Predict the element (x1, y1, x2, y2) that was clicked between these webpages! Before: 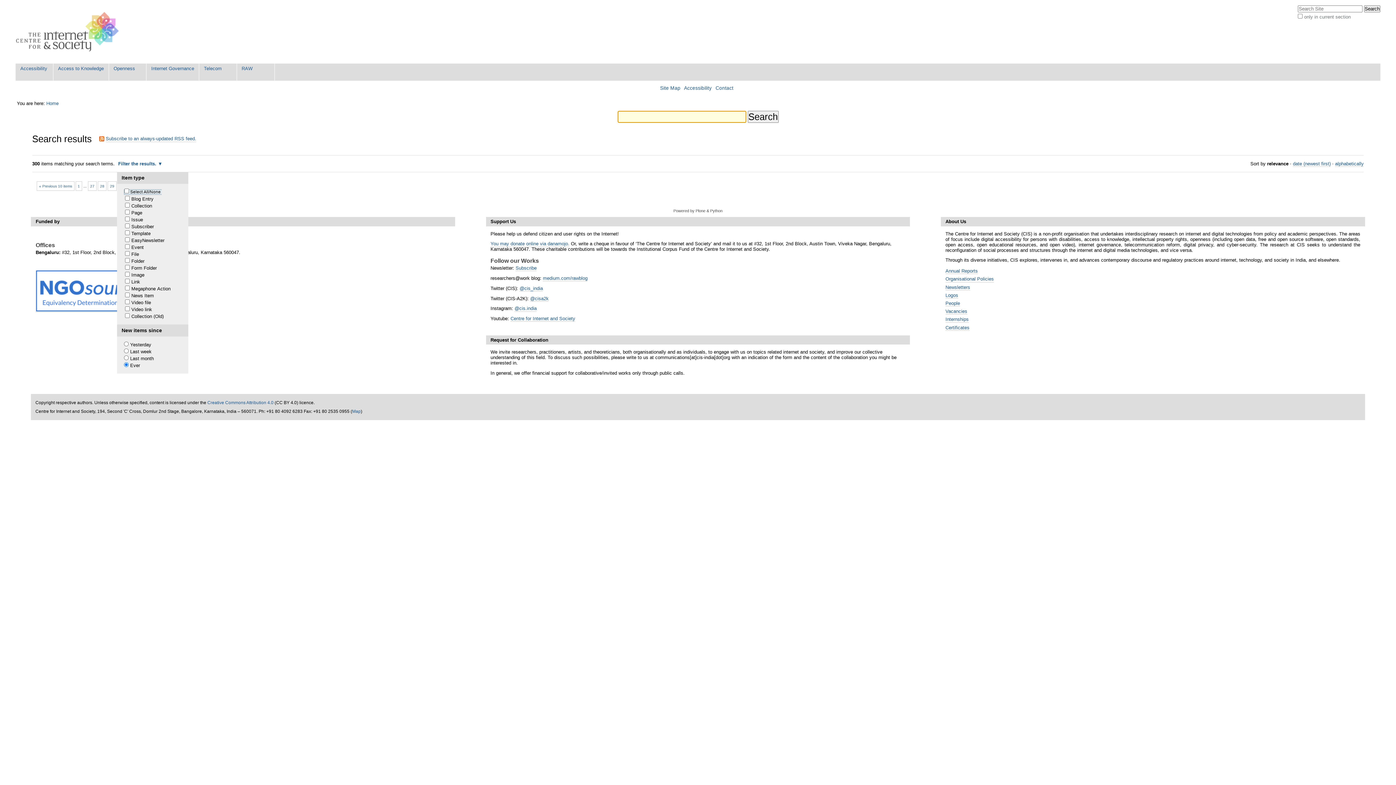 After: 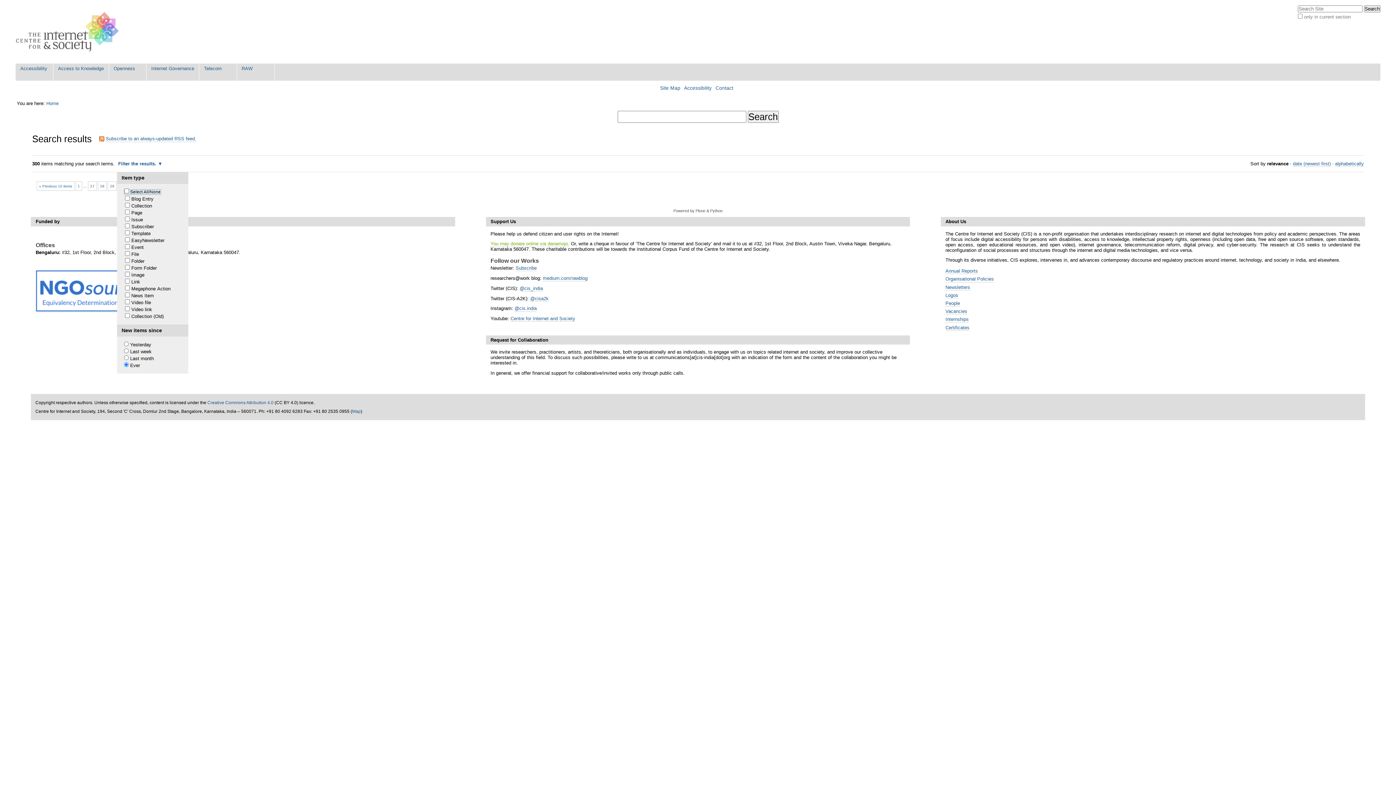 Action: label: You may donate online via danamojo. bbox: (490, 241, 569, 247)